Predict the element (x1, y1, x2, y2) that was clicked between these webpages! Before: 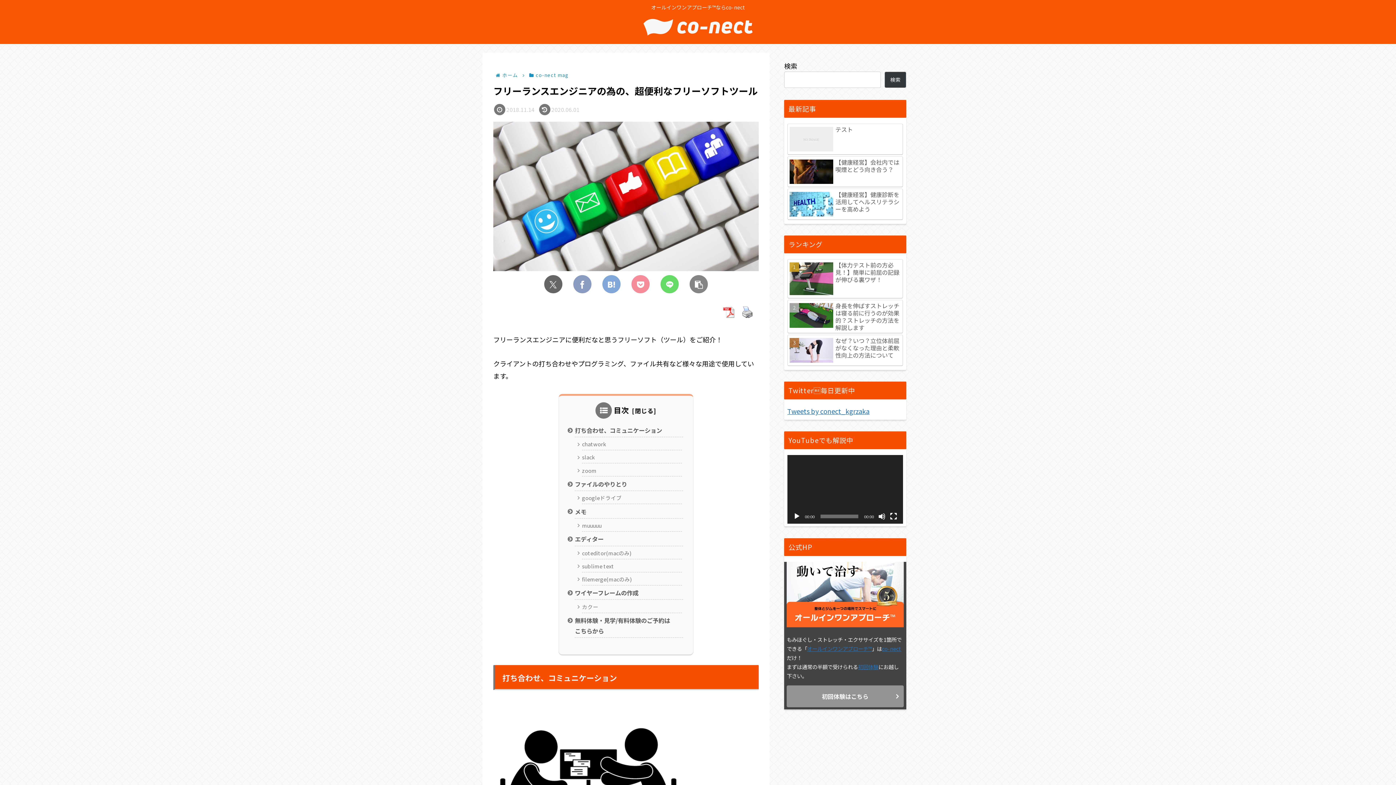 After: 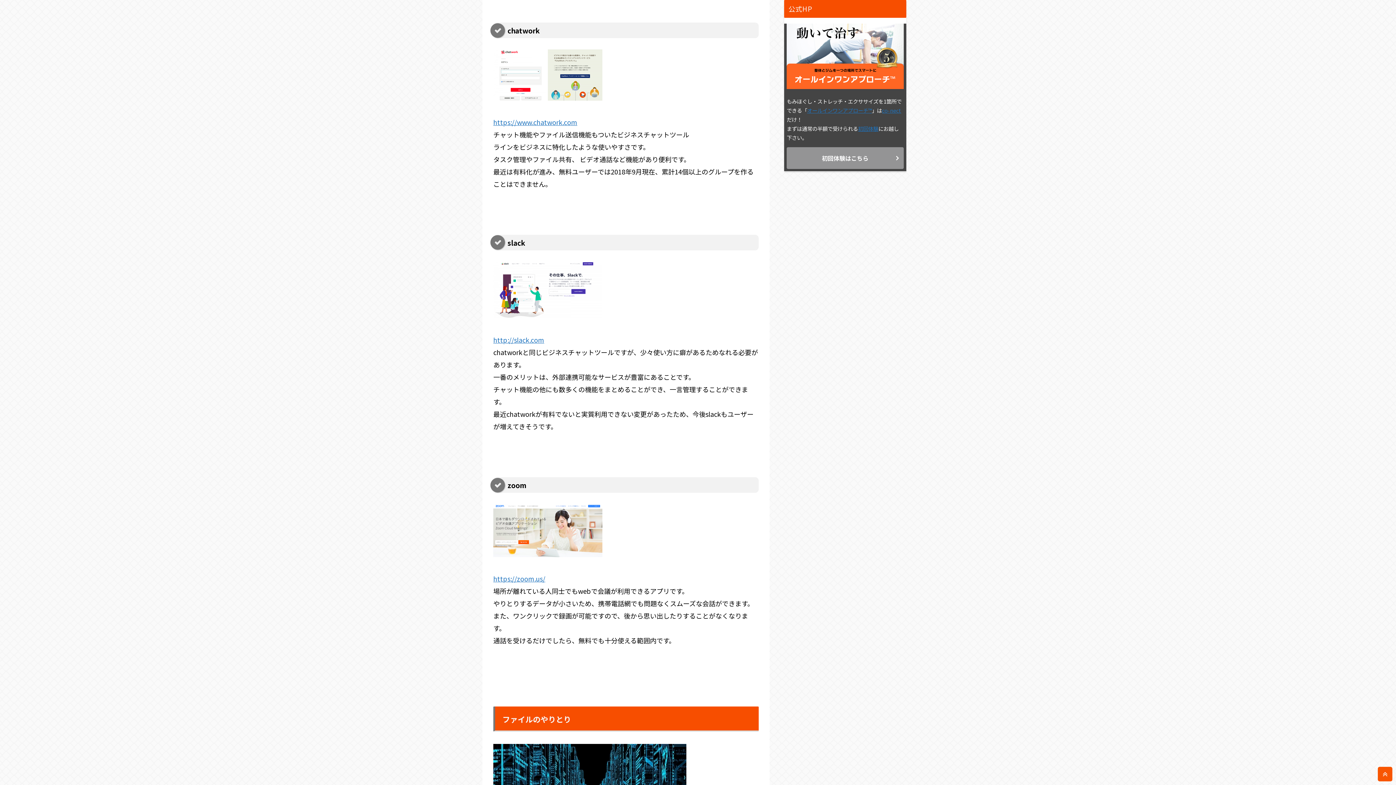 Action: bbox: (582, 438, 682, 450) label: chatwork